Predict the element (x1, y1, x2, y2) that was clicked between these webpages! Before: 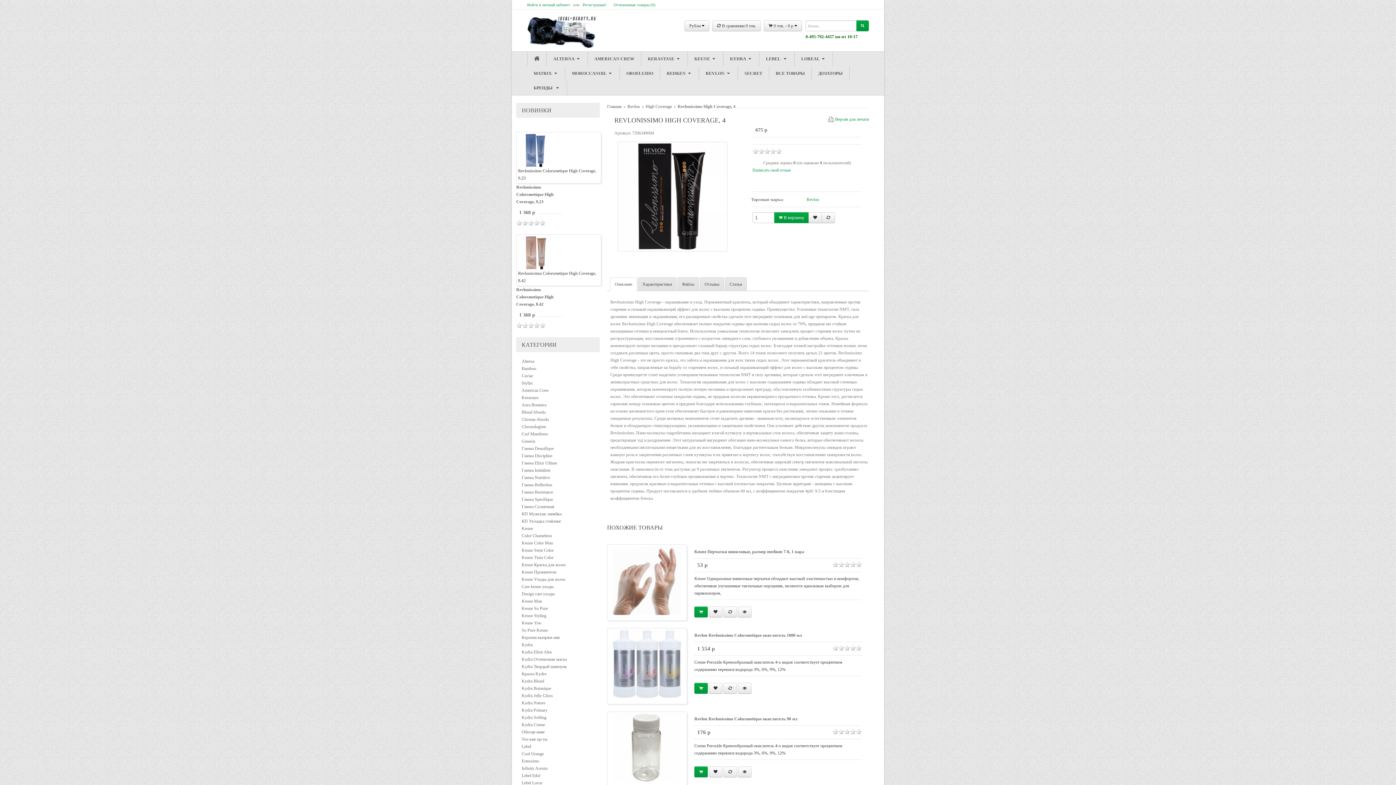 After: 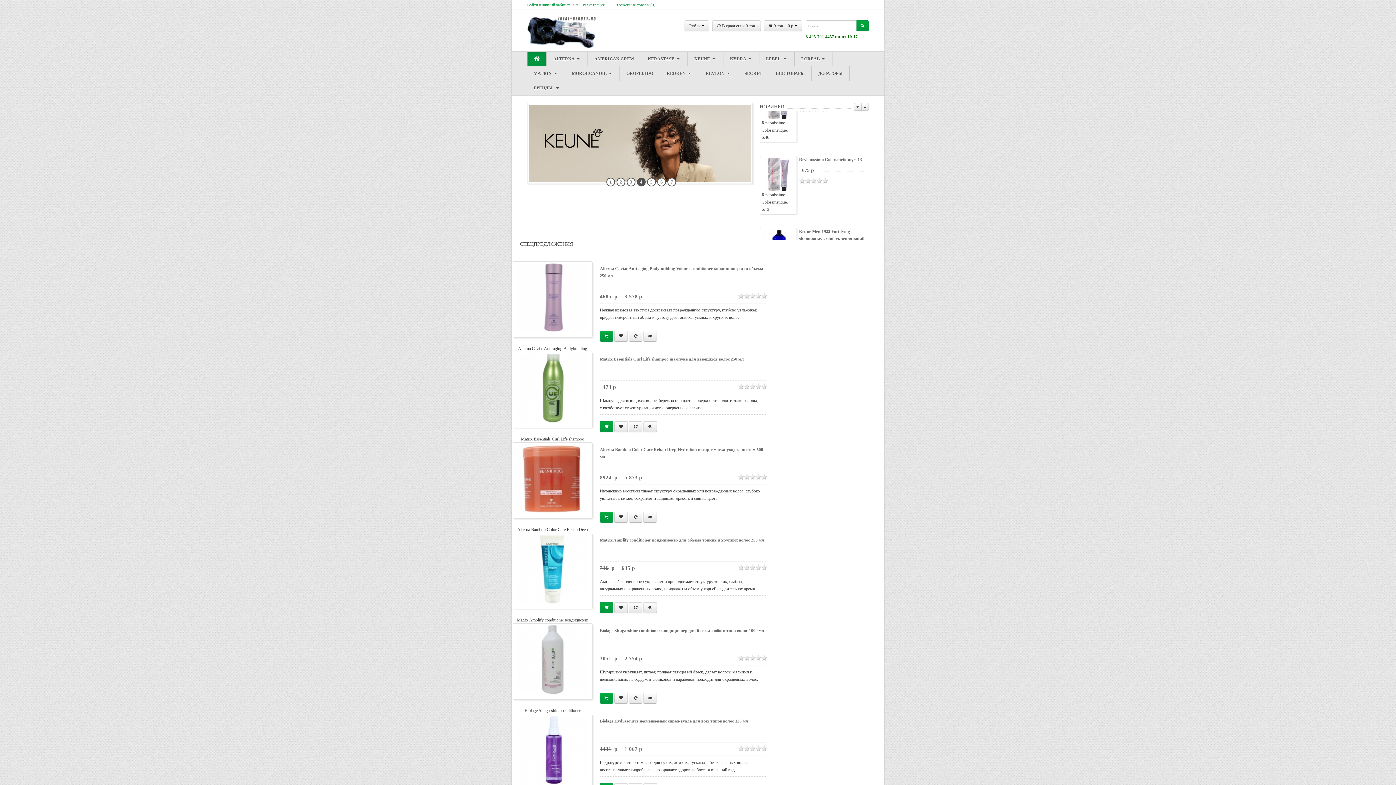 Action: label: Главная bbox: (607, 104, 621, 109)